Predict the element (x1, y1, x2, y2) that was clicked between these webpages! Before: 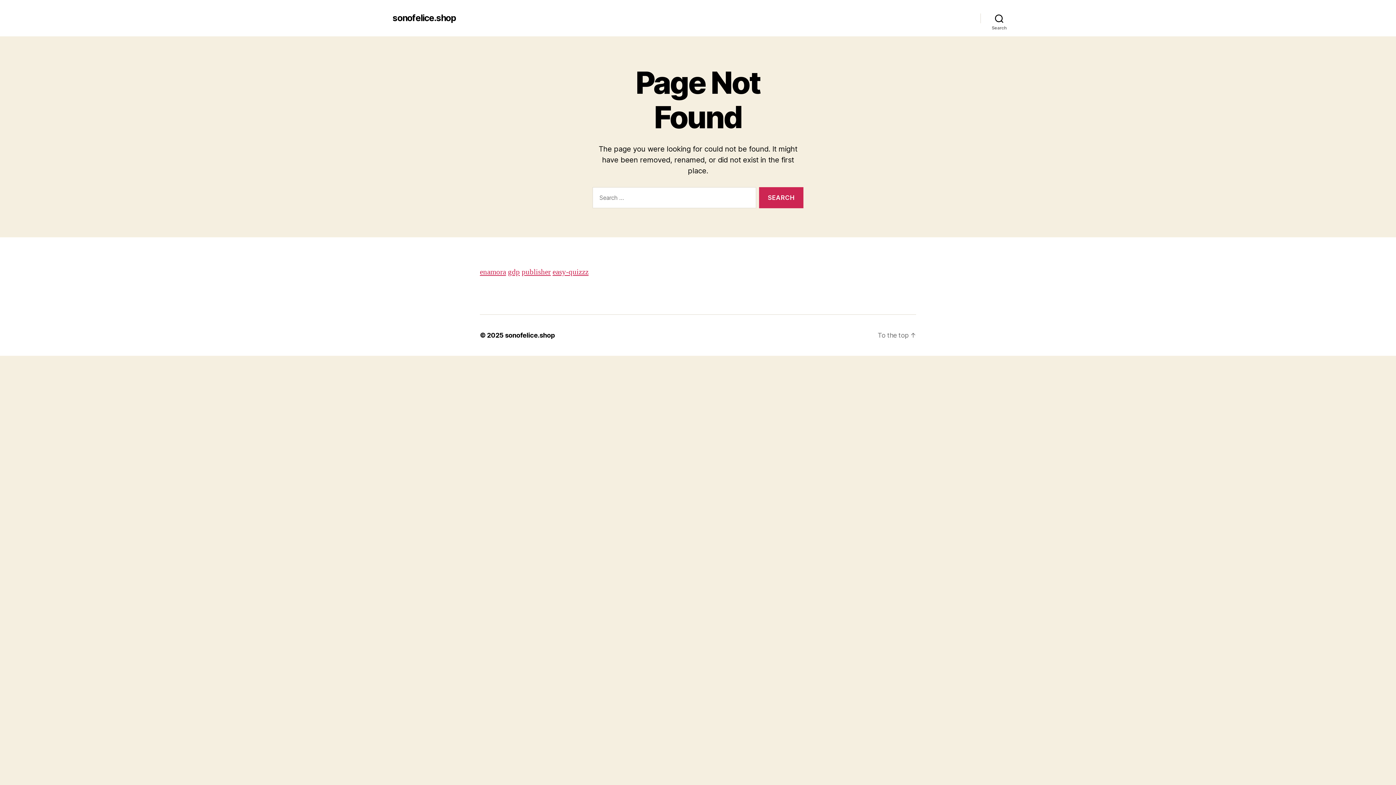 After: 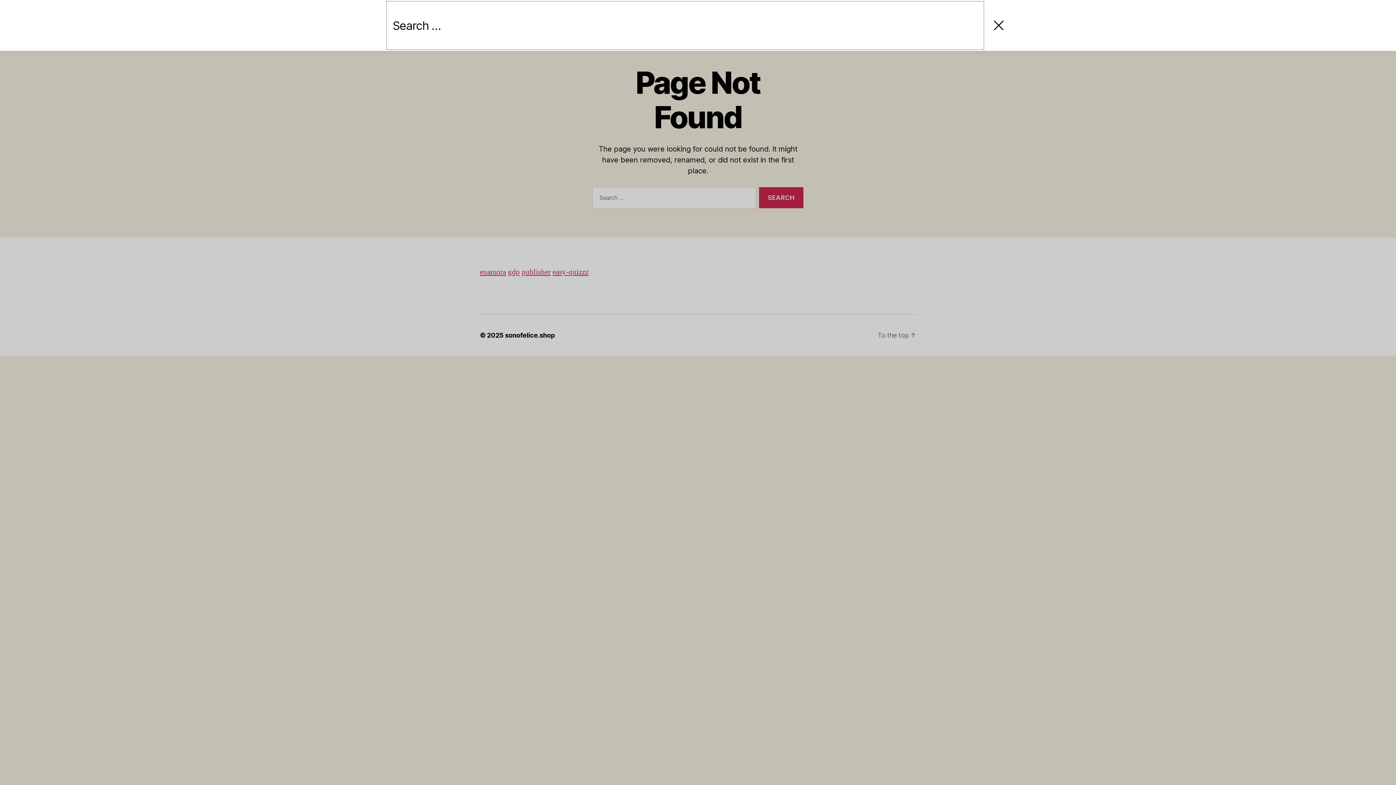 Action: label: Search bbox: (980, 10, 1018, 26)